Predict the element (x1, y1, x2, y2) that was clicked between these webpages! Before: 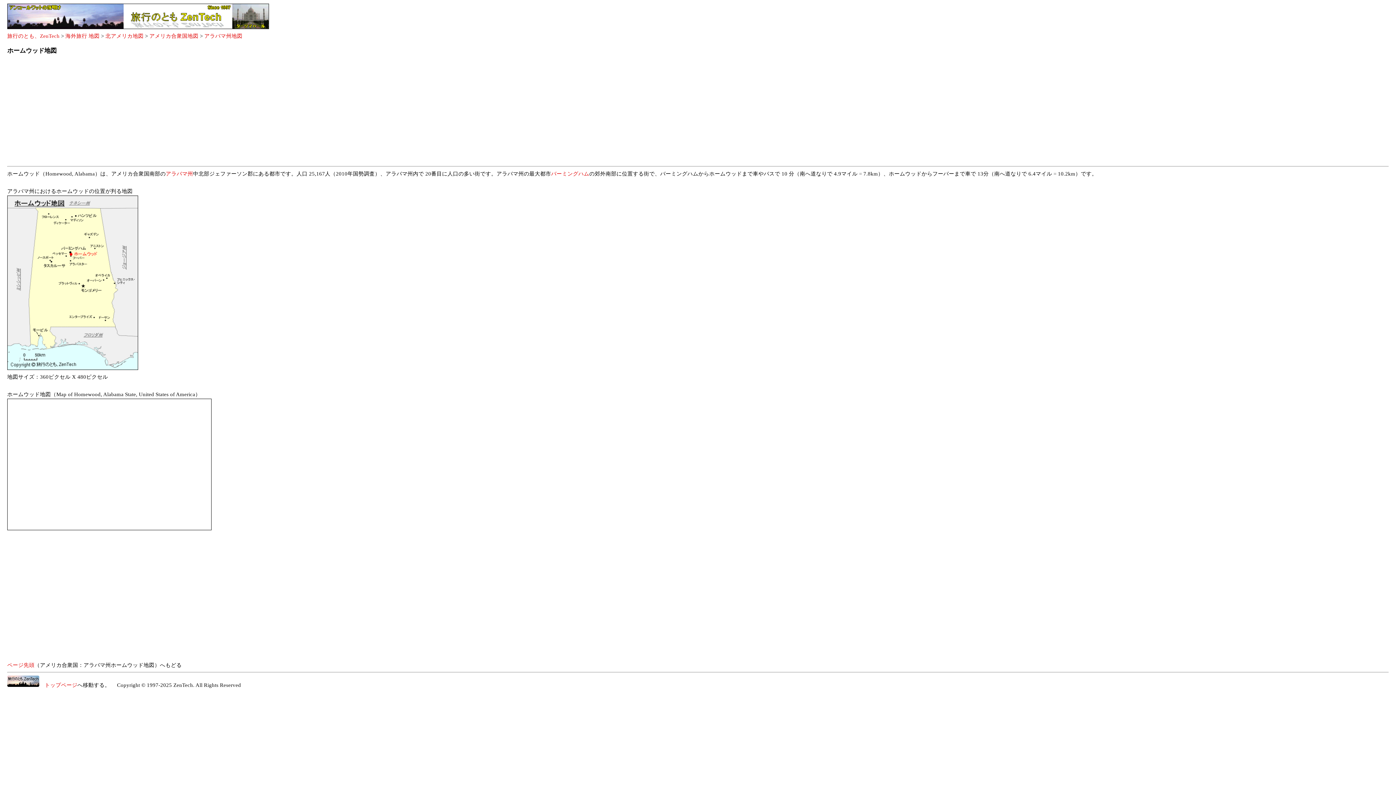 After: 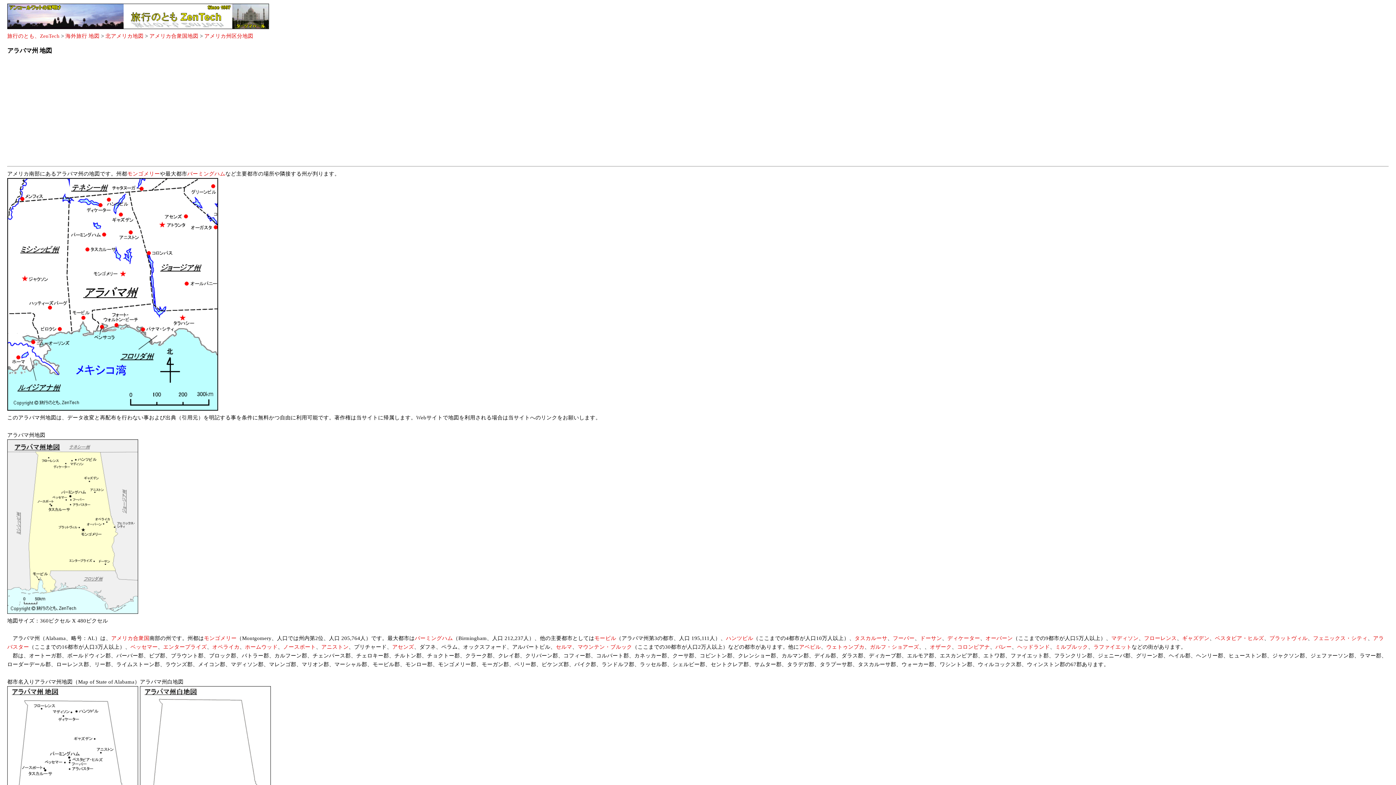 Action: bbox: (165, 170, 193, 176) label: アラバマ州